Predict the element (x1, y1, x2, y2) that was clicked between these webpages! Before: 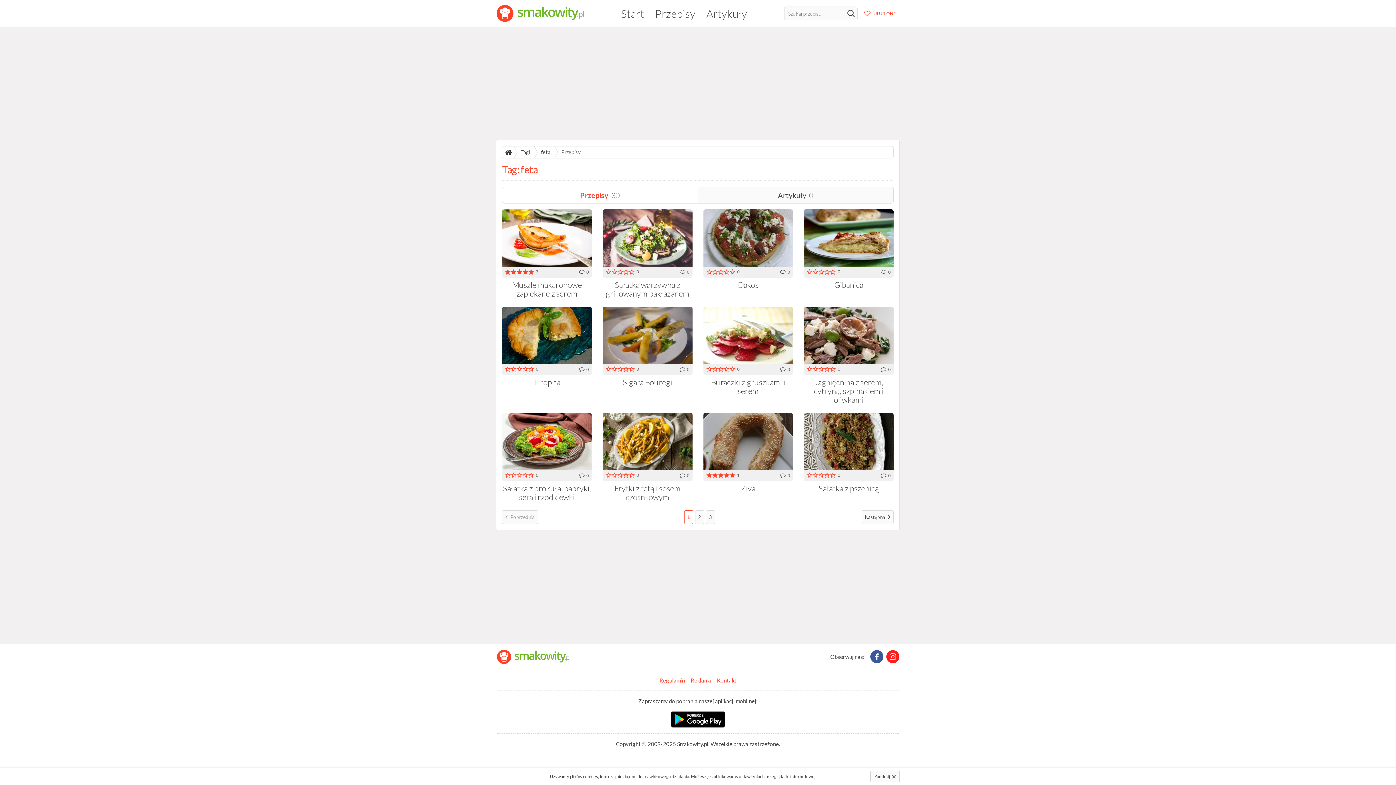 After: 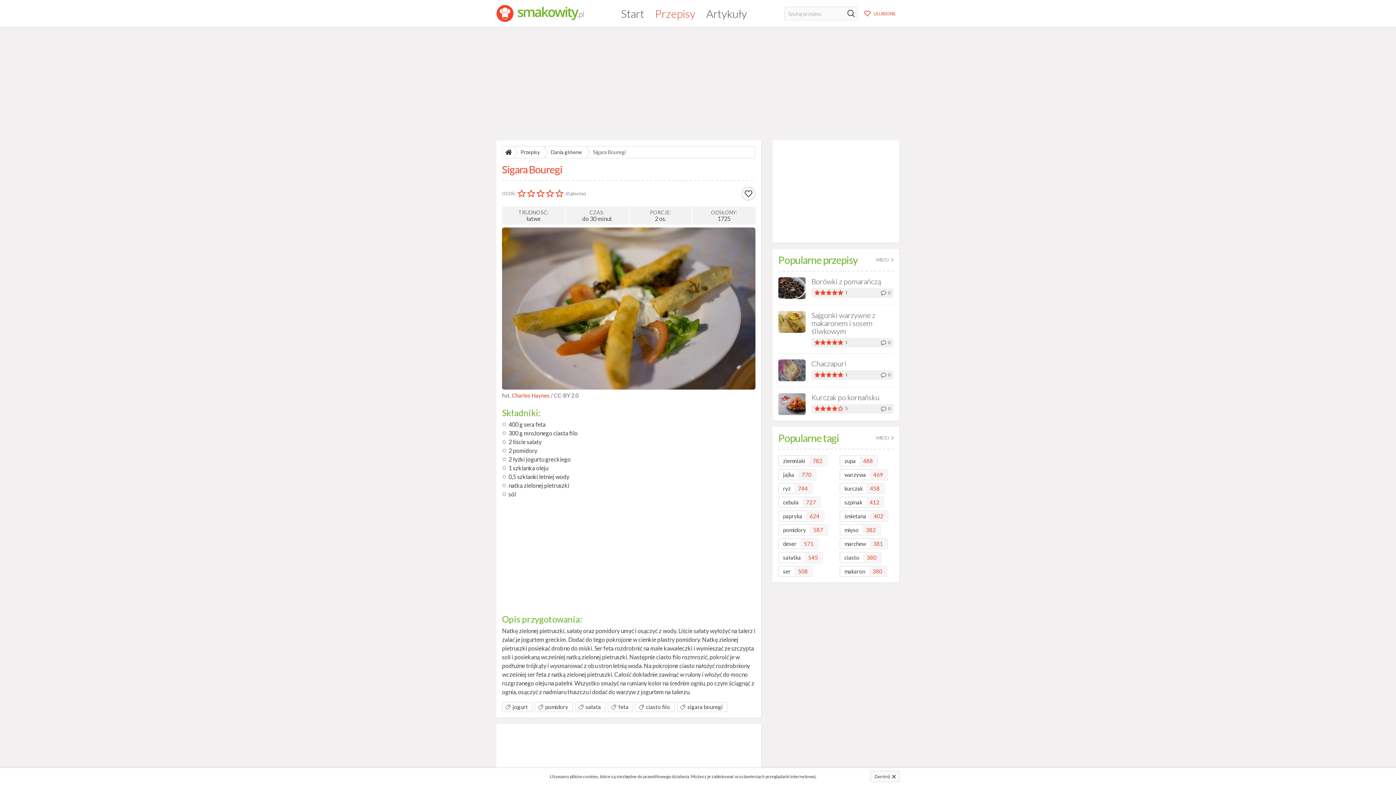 Action: bbox: (602, 306, 692, 386) label: 0
 0
Sigara Bouregi